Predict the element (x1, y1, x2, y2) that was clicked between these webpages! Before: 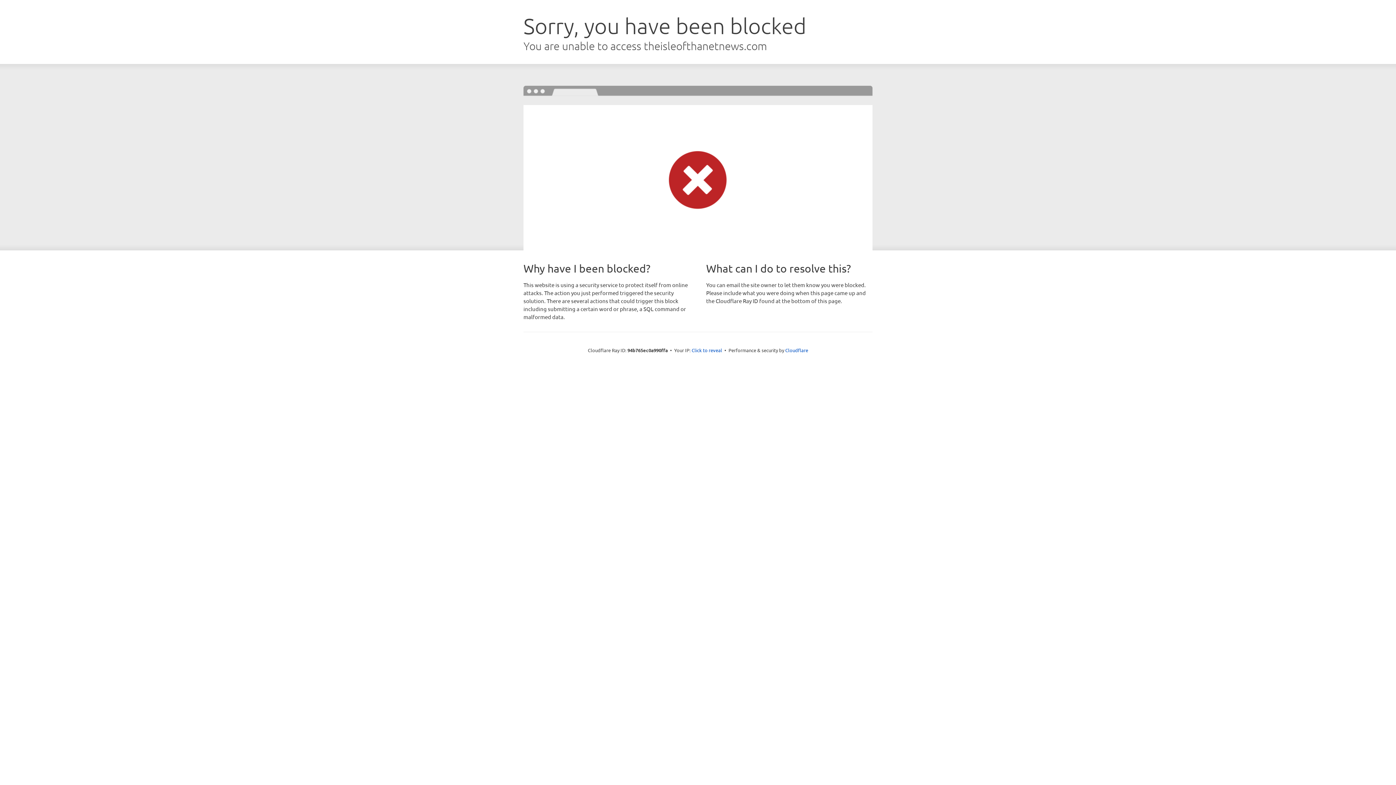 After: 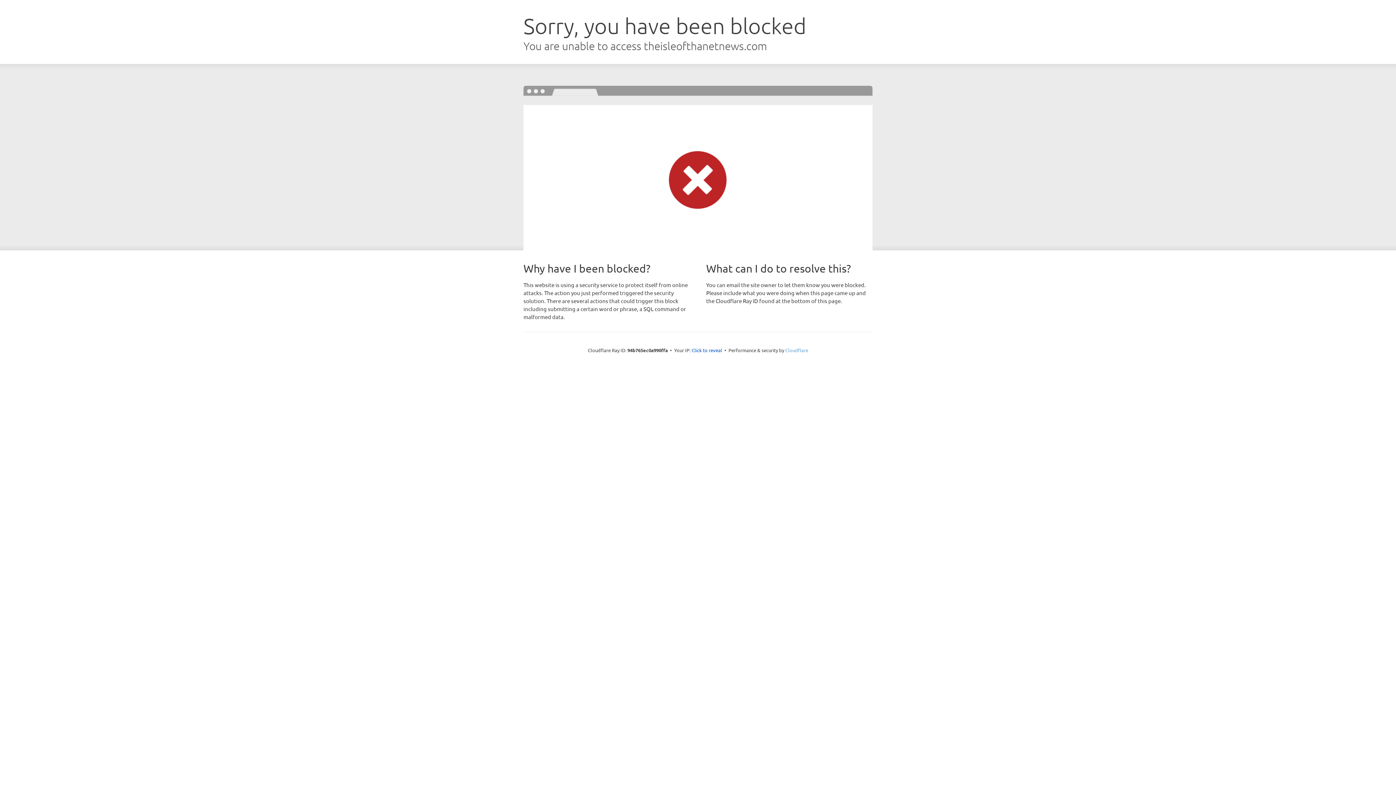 Action: bbox: (785, 347, 808, 353) label: Cloudflare